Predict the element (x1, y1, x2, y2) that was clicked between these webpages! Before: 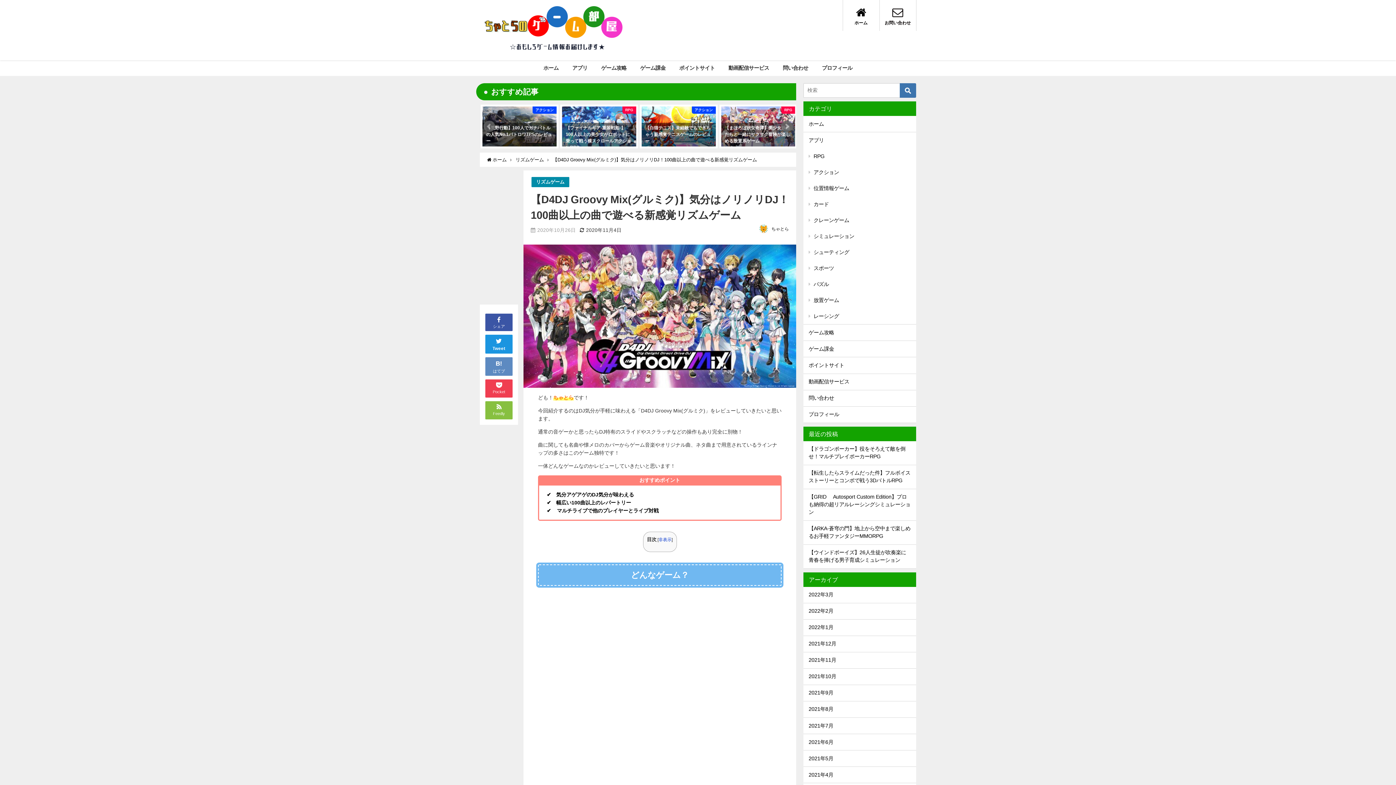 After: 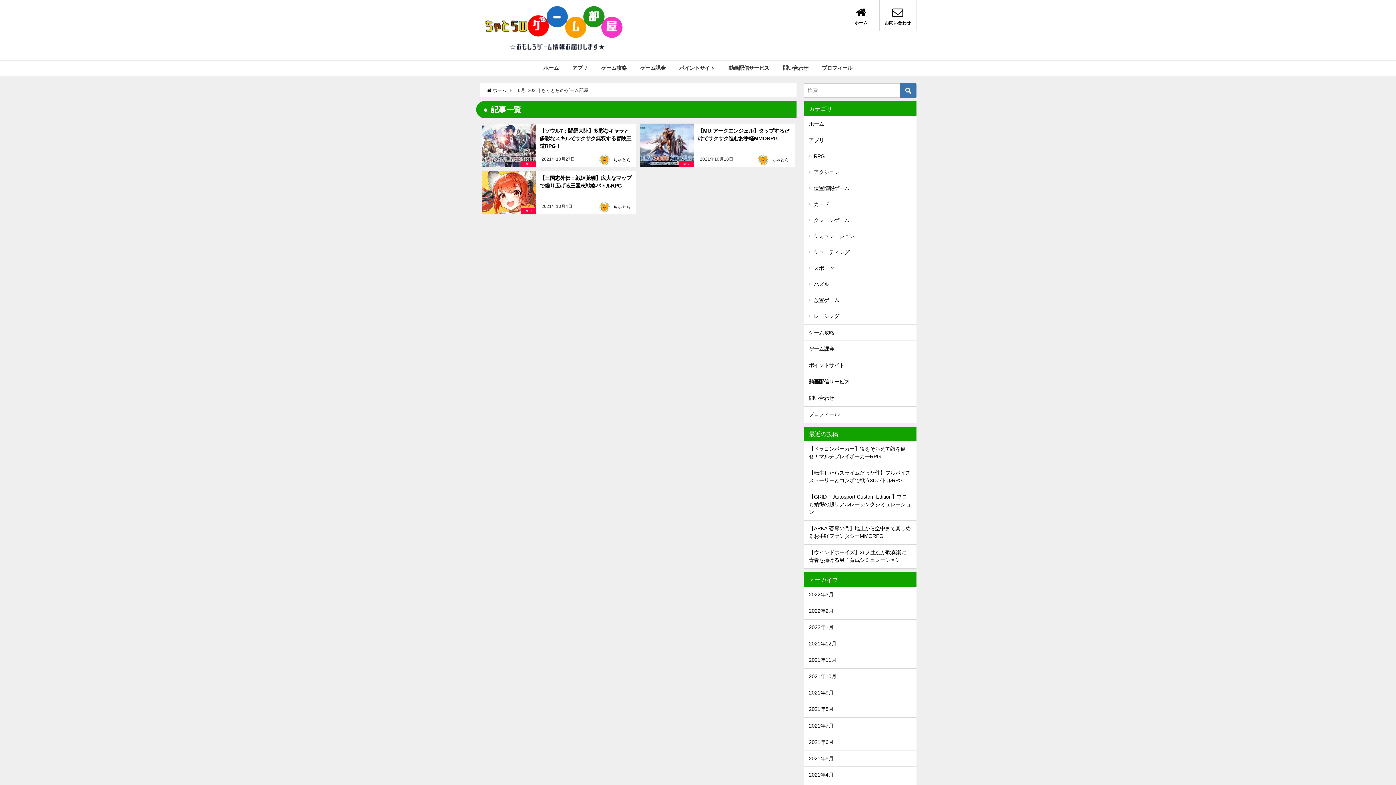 Action: bbox: (803, 669, 916, 685) label: 2021年10月